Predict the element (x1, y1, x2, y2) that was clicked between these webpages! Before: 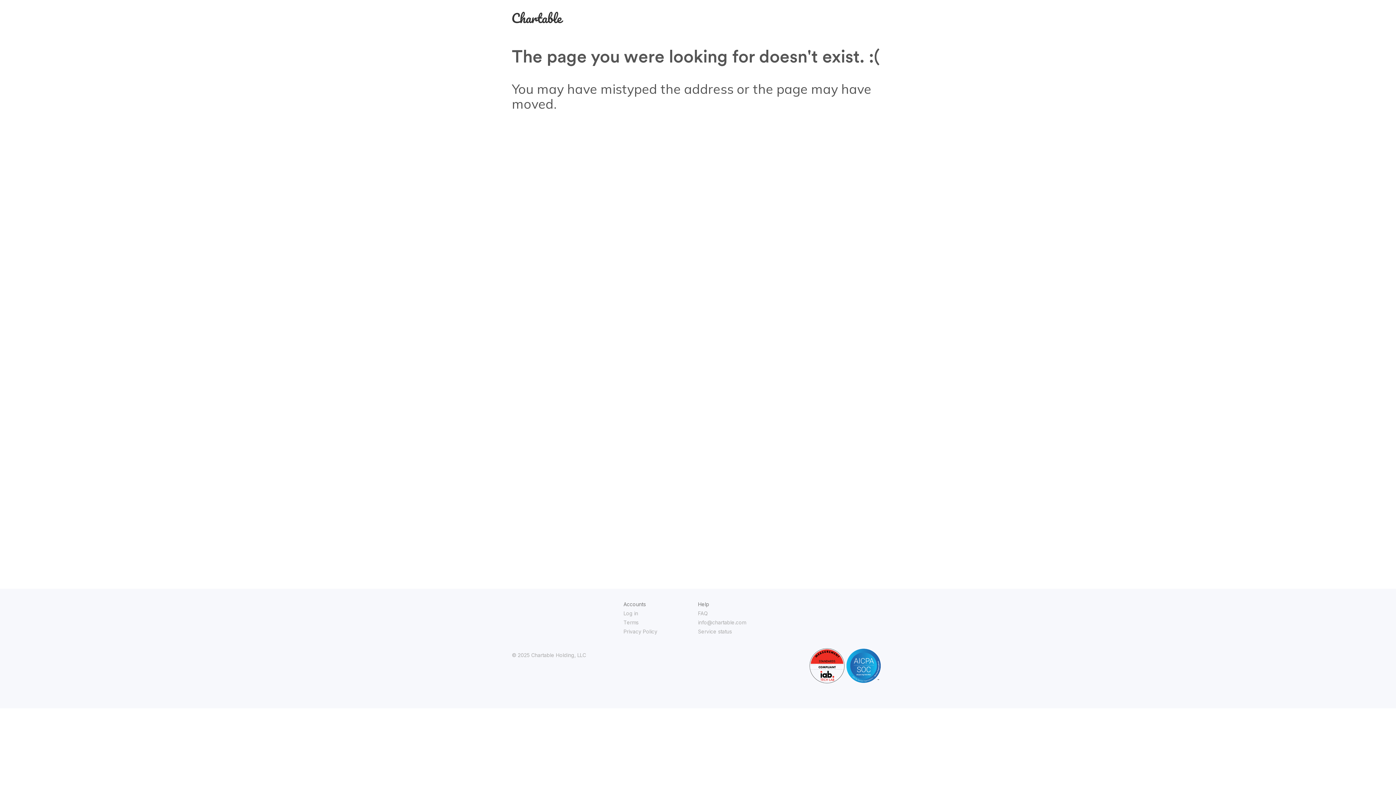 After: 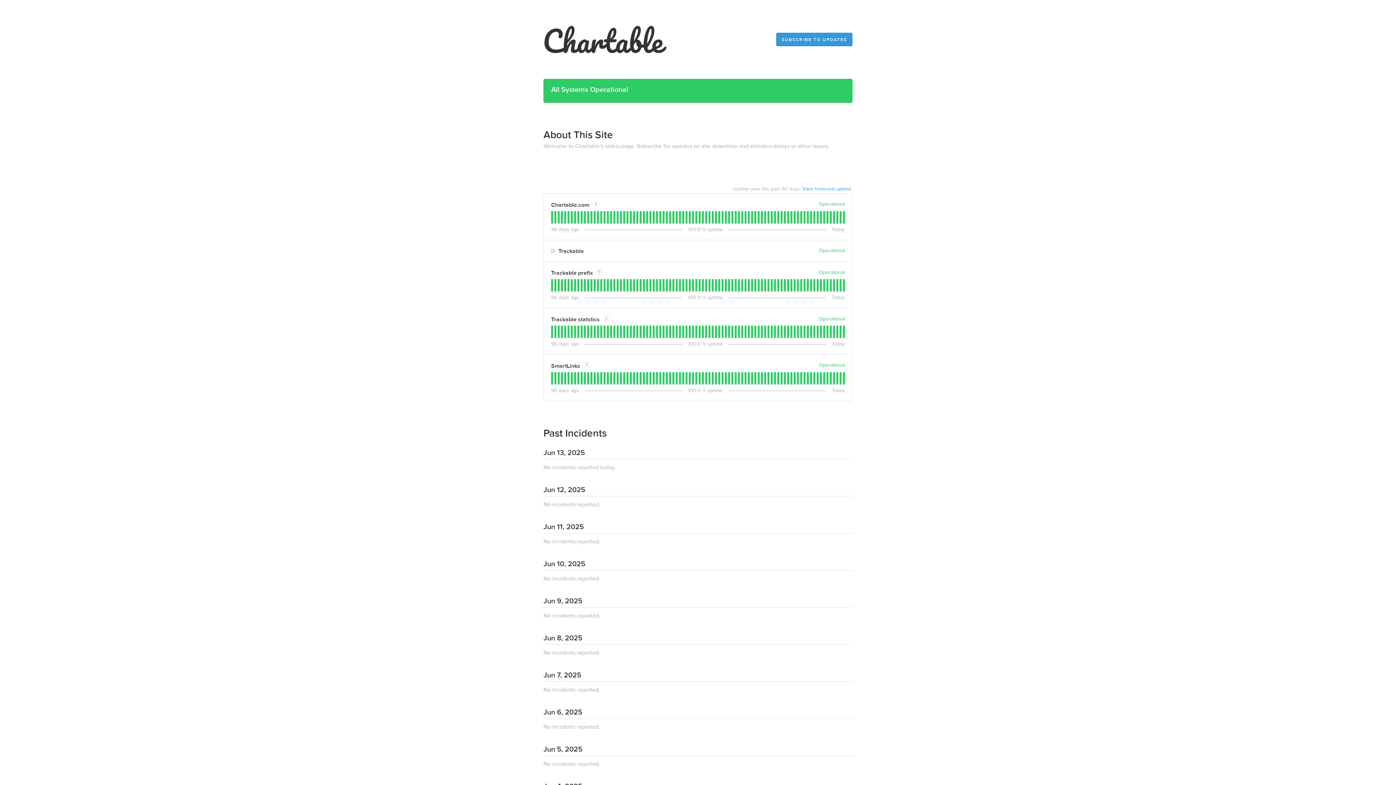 Action: label: Service status bbox: (698, 628, 732, 634)